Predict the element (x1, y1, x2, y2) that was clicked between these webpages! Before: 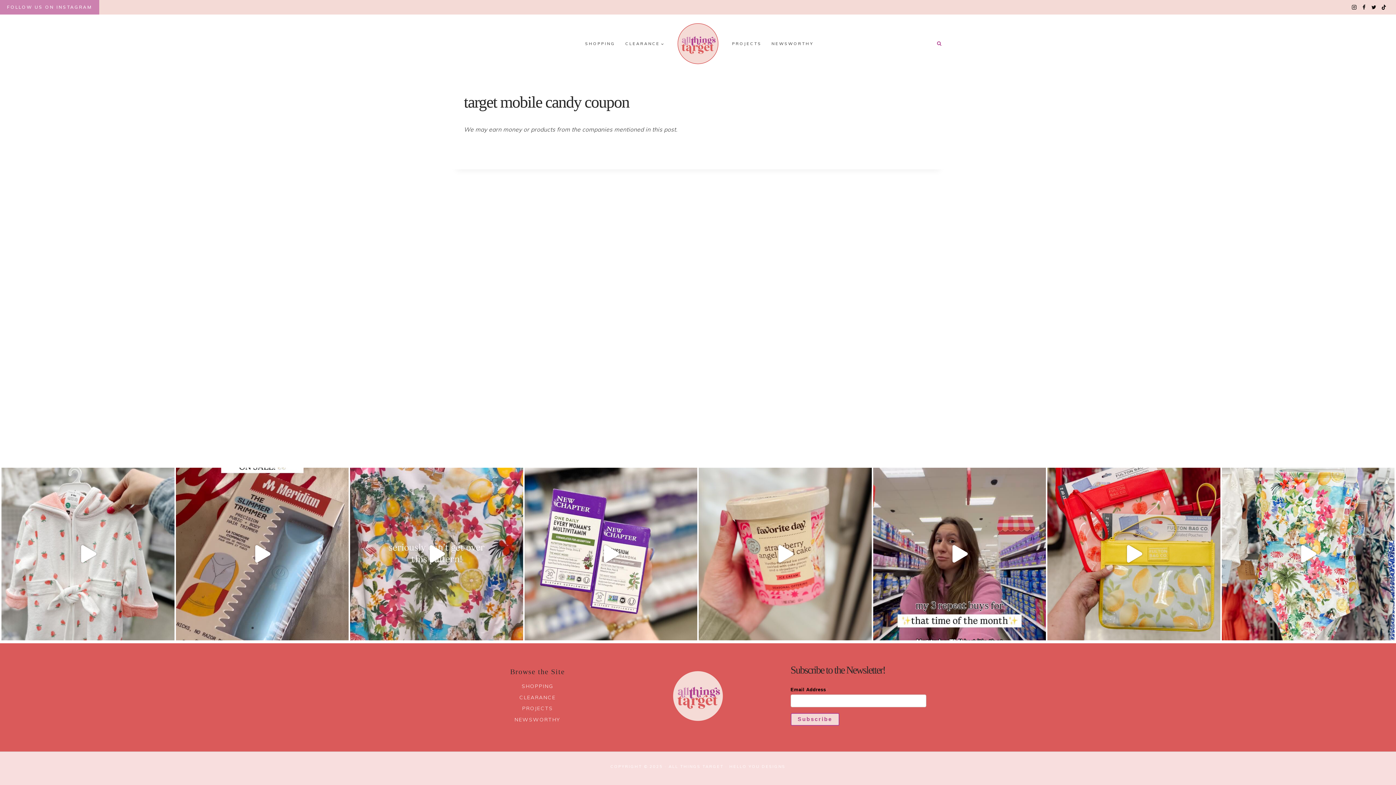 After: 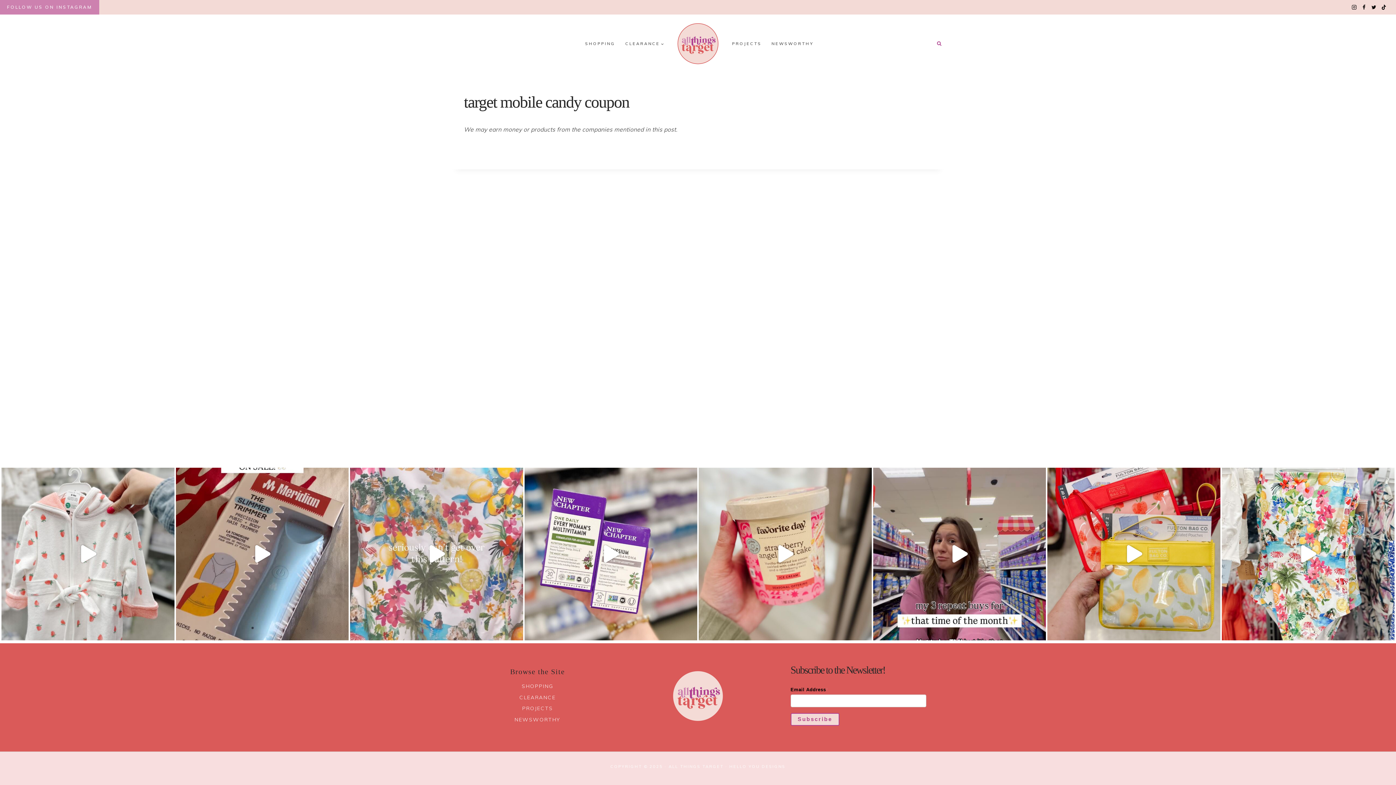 Action: label: GOOD NEWS! This popular swimsuit actually comes wi bbox: (350, 467, 523, 640)